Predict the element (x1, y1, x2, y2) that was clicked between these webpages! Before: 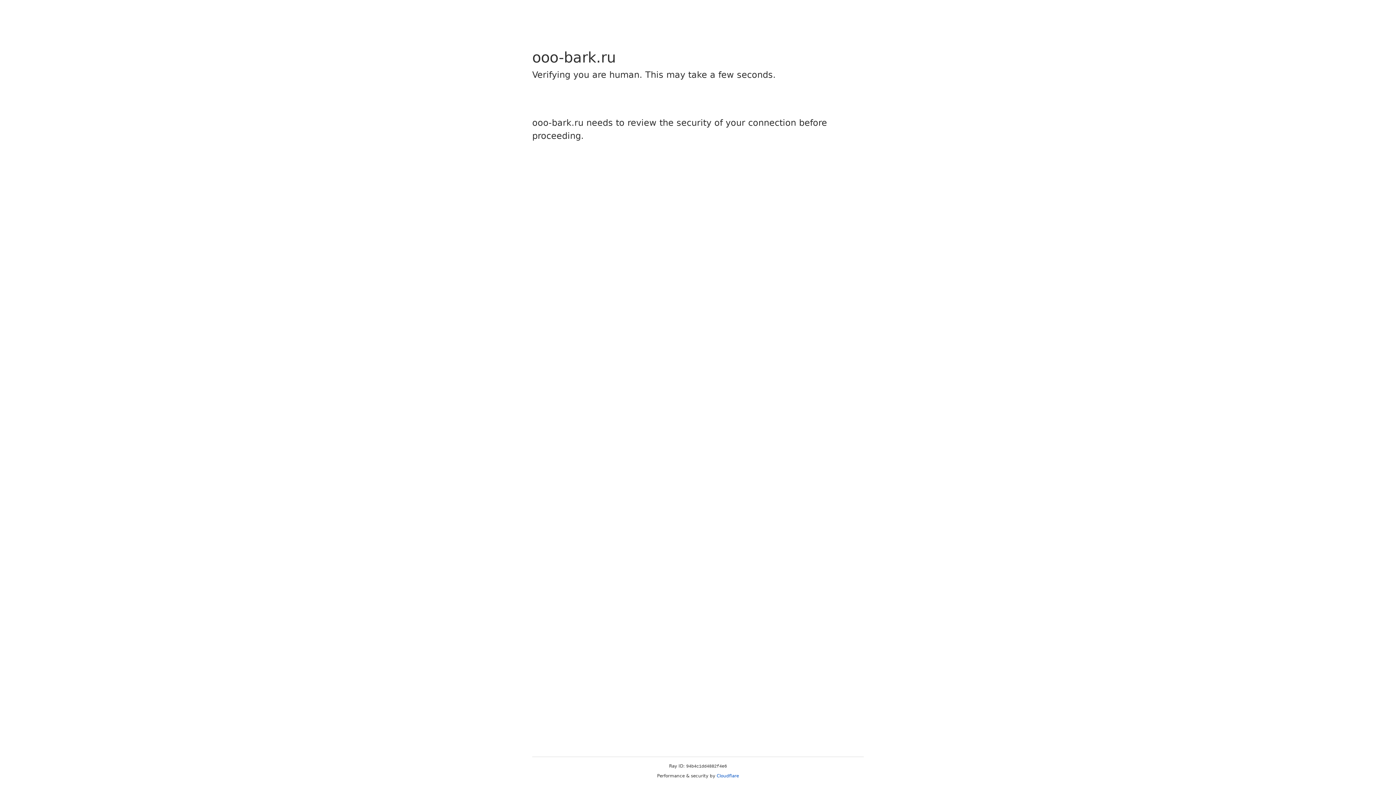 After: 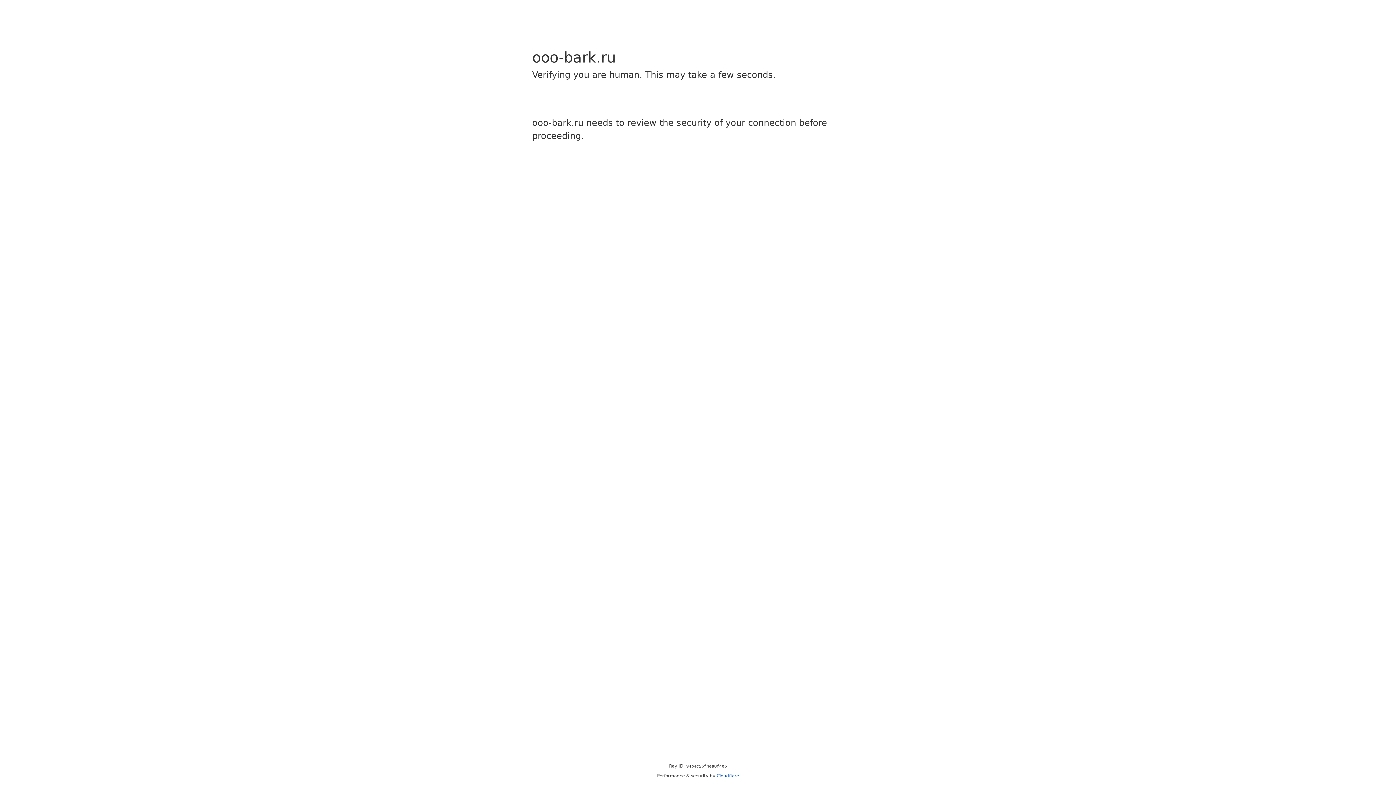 Action: label: Cloudflare bbox: (716, 773, 739, 778)